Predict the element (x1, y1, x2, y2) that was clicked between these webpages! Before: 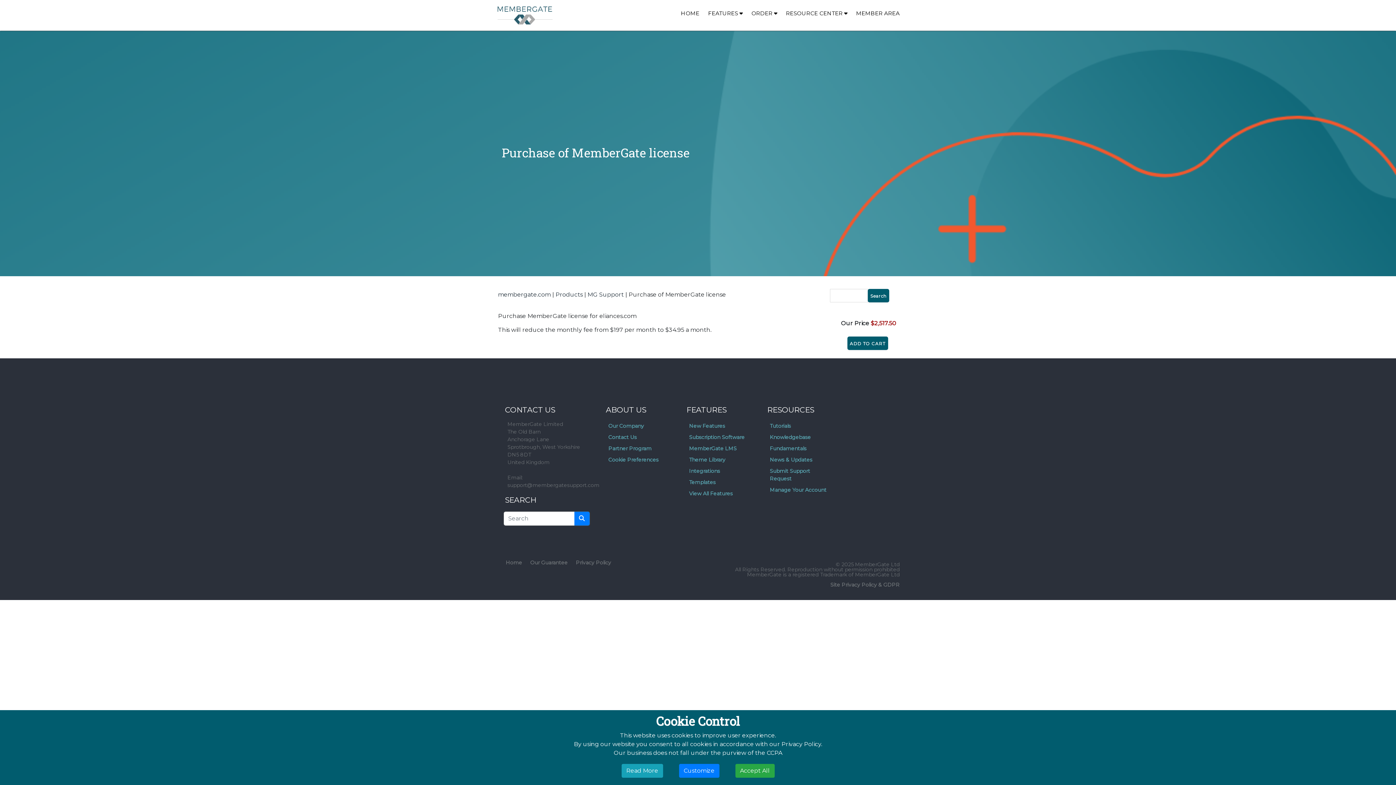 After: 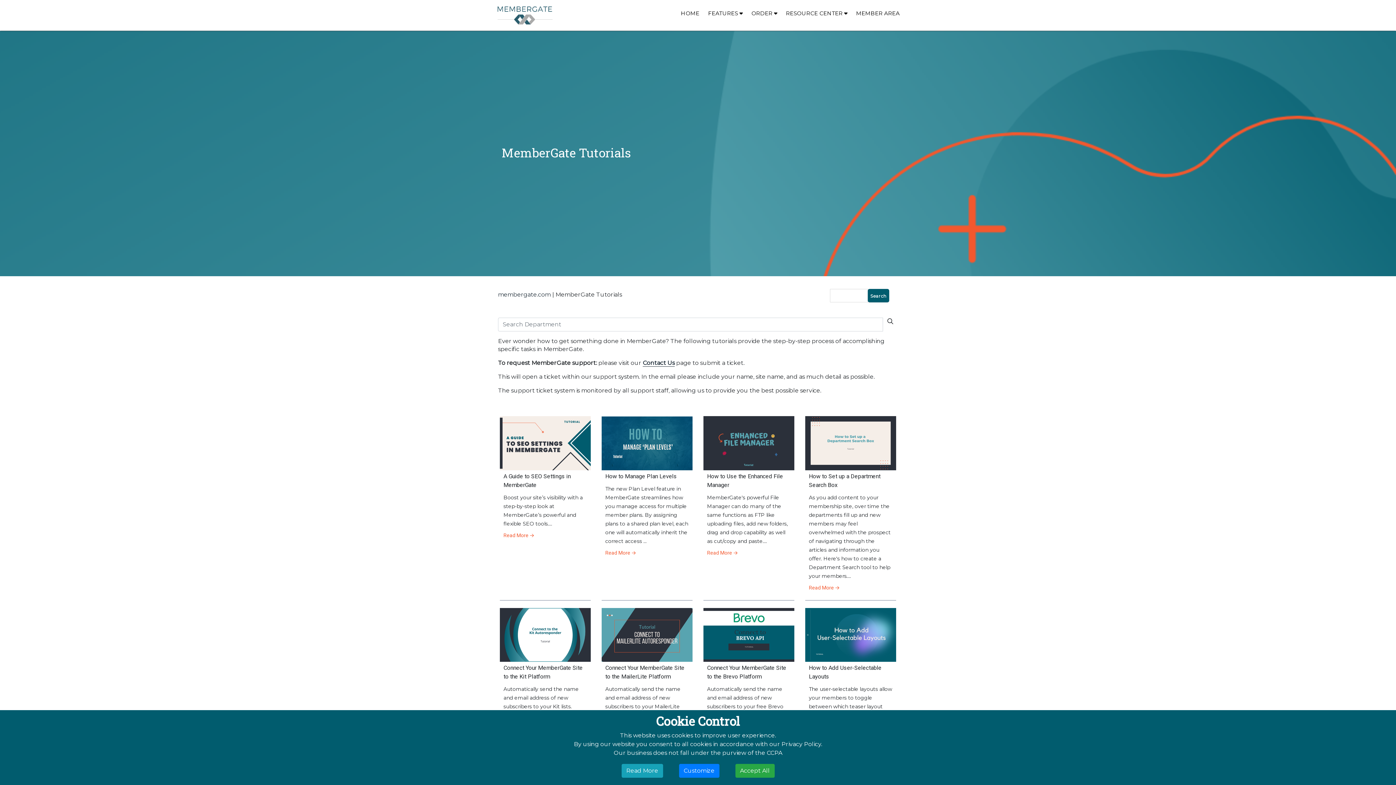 Action: label: Tutorials bbox: (770, 422, 791, 429)